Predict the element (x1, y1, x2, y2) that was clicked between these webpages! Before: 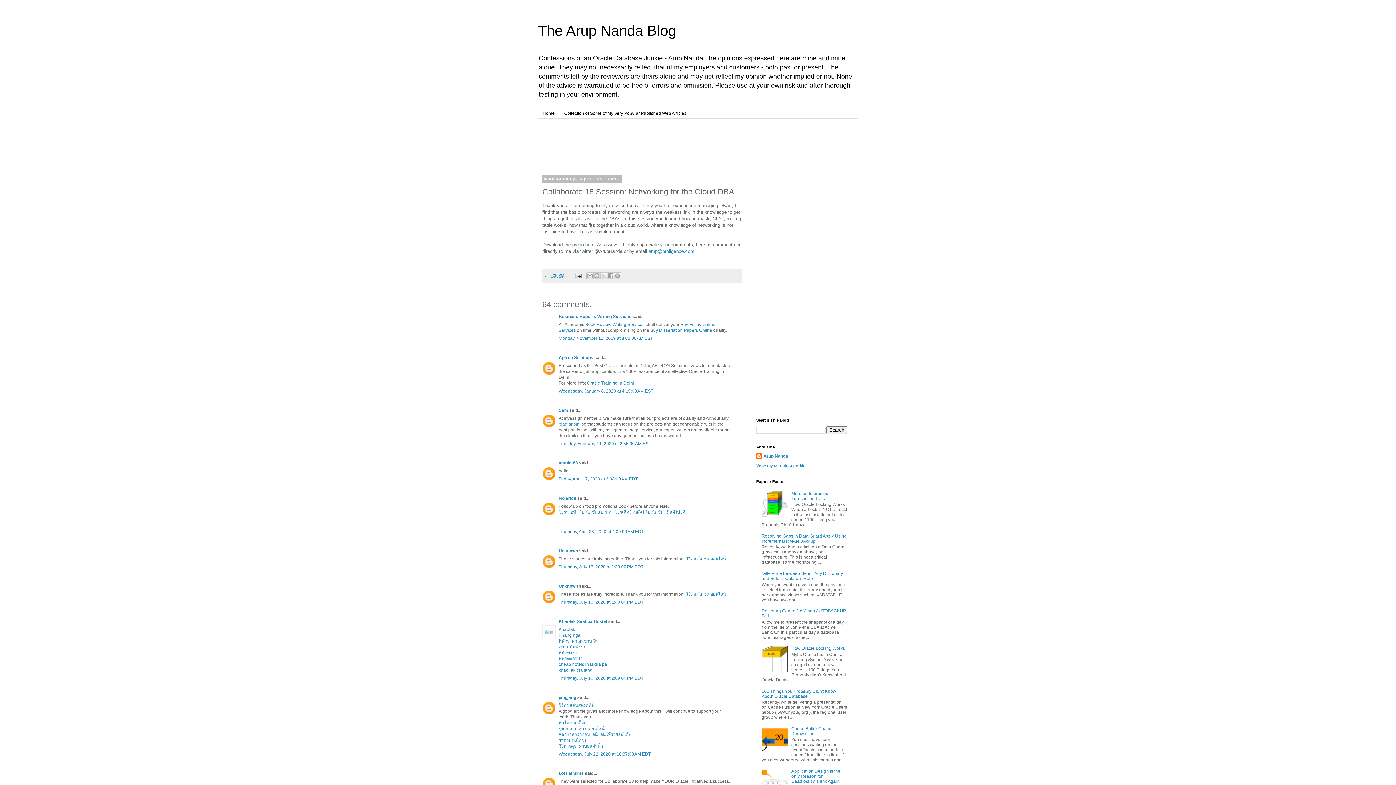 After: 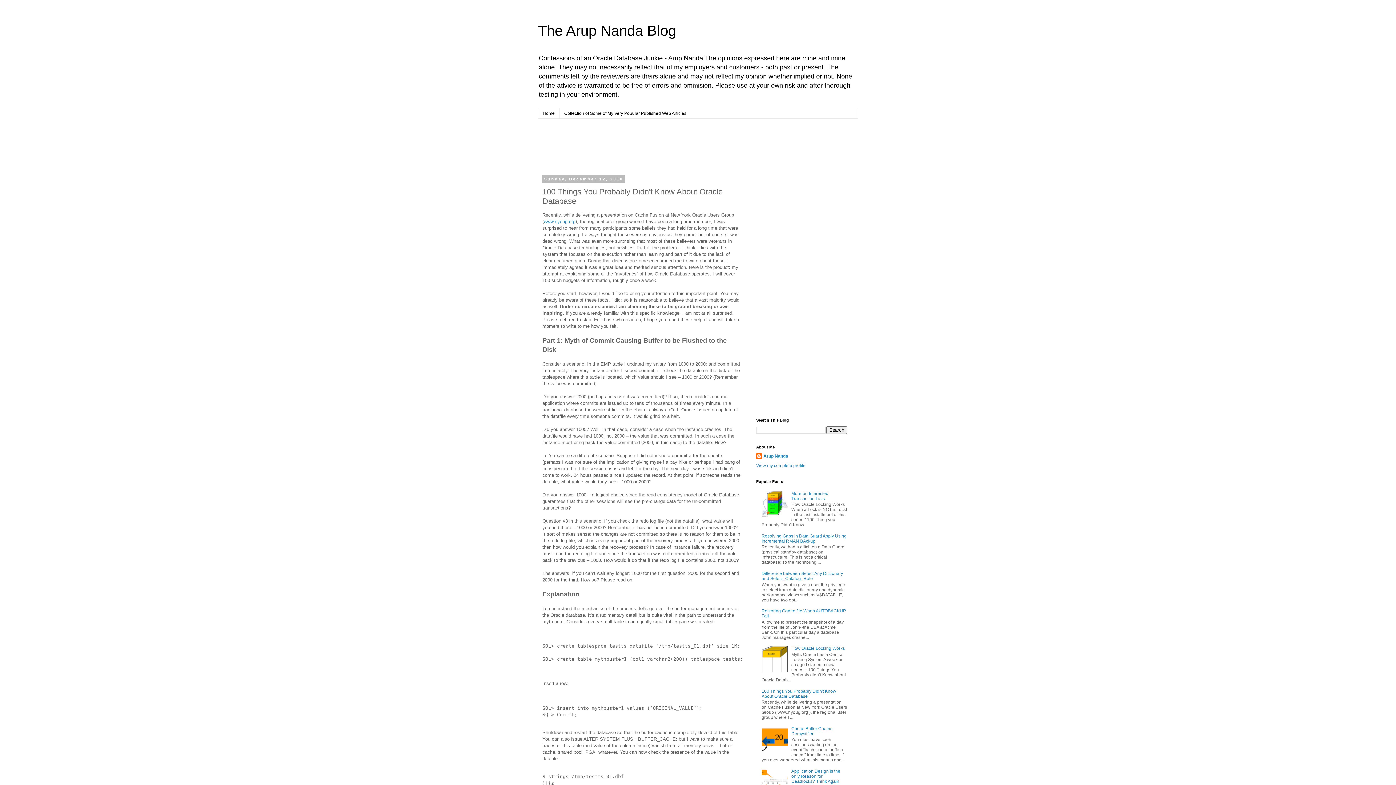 Action: label: 100 Things You Probably Didn't Know About Oracle Database bbox: (761, 688, 836, 699)